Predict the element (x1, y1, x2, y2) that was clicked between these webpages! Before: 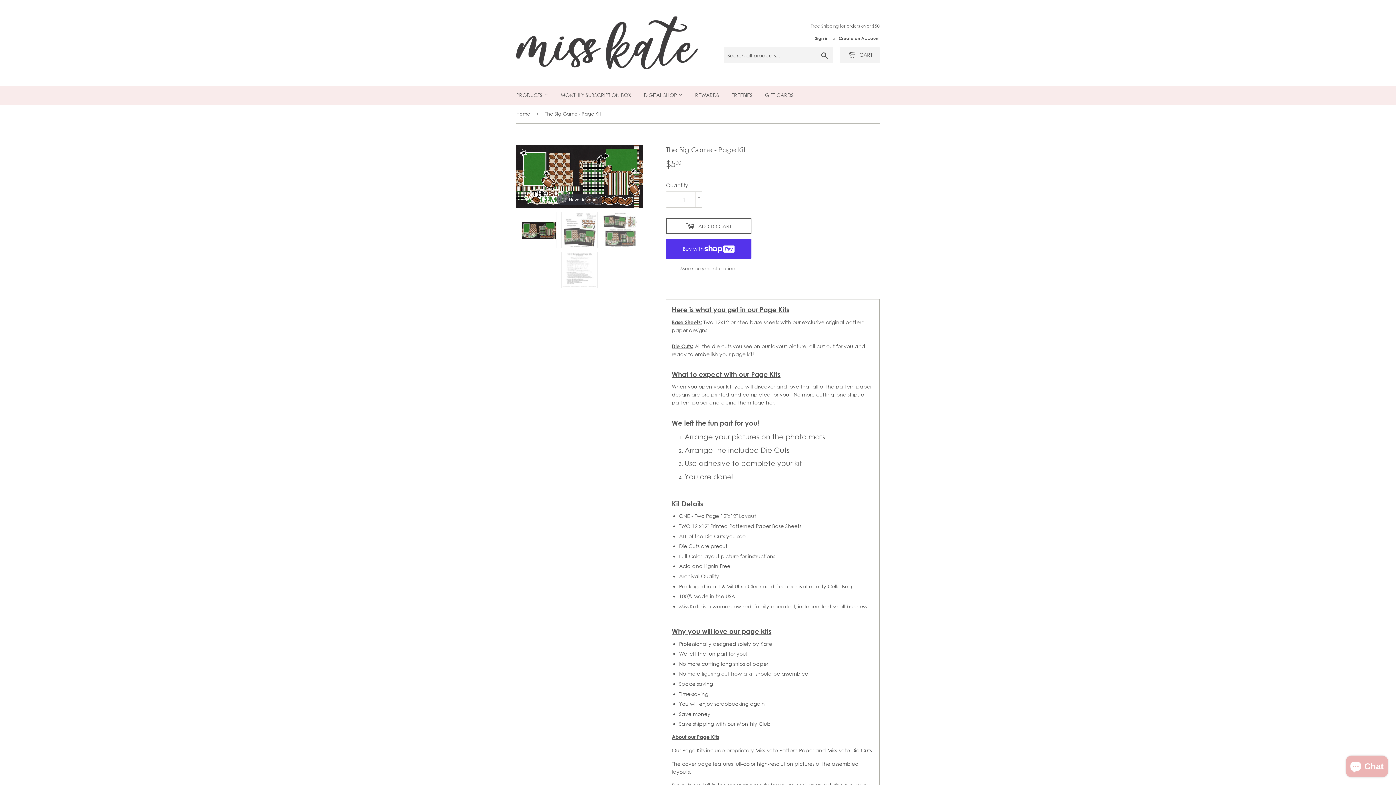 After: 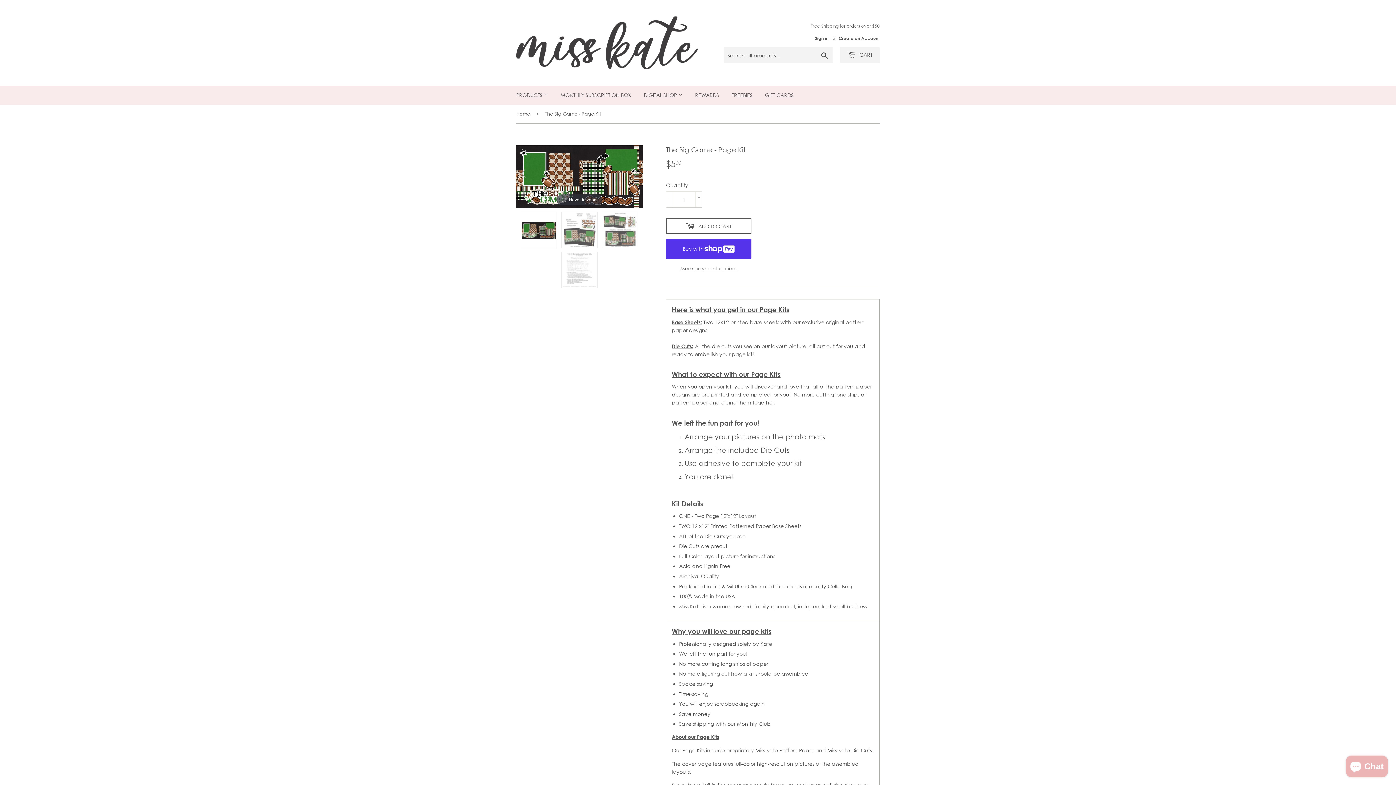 Action: bbox: (520, 212, 557, 248)